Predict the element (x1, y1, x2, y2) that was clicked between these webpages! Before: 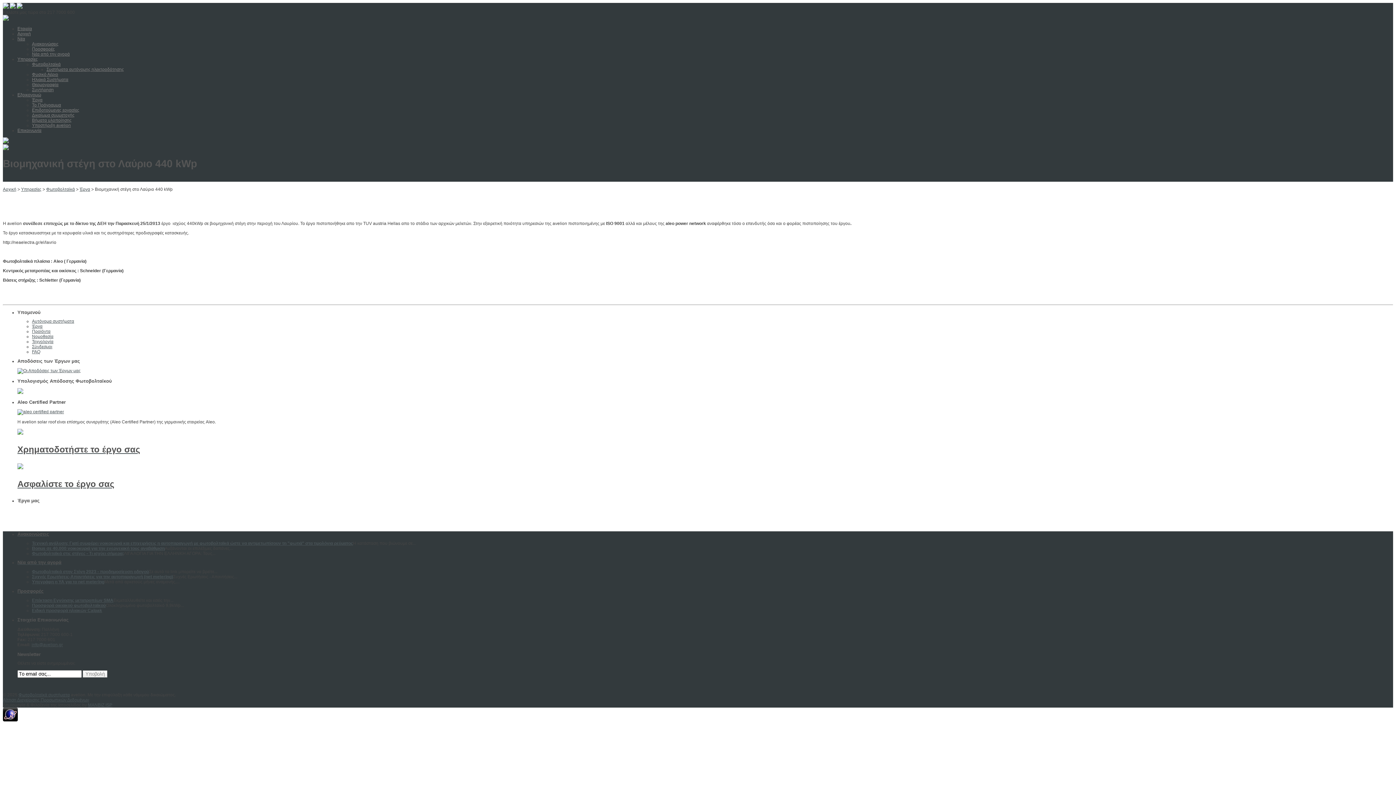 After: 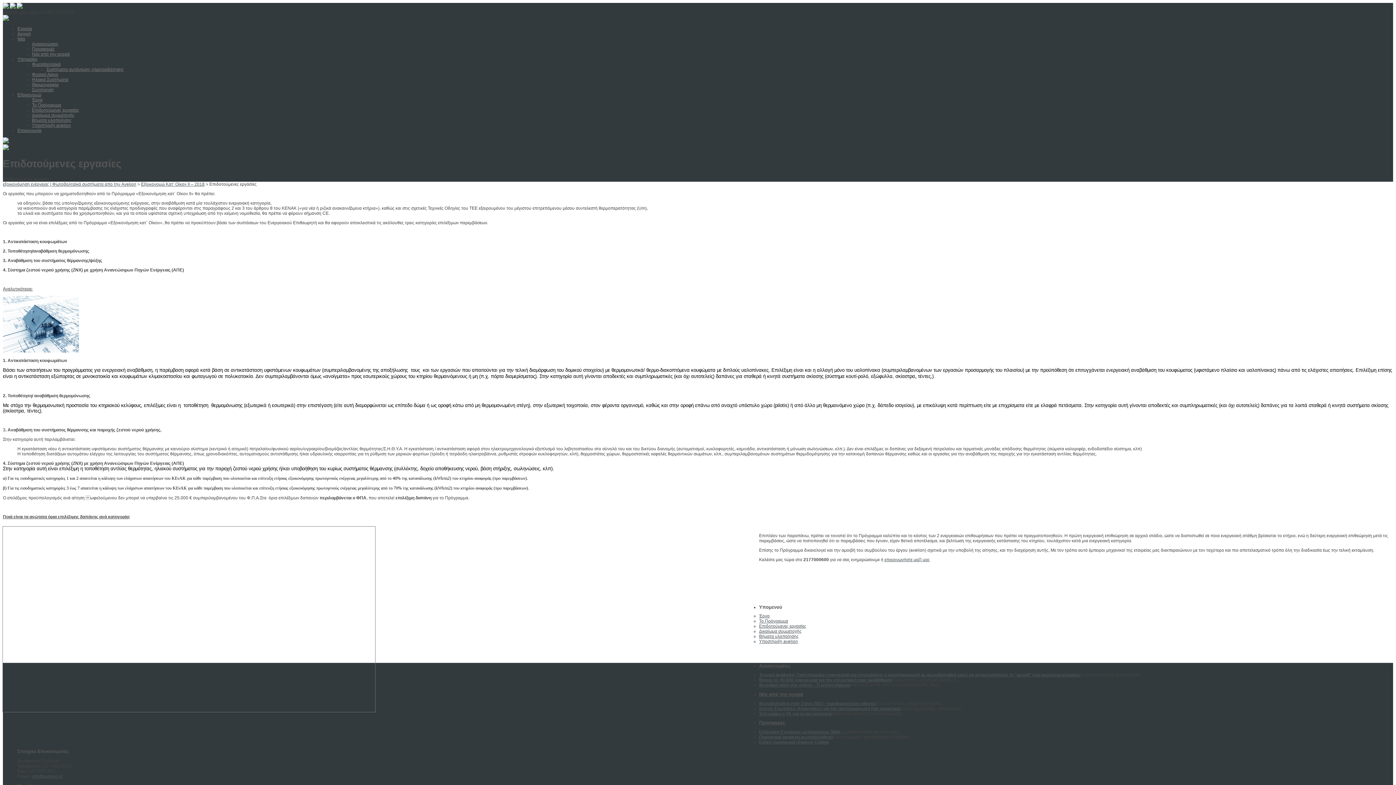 Action: bbox: (32, 107, 79, 112) label: Επιδοτούμενες εργασίες